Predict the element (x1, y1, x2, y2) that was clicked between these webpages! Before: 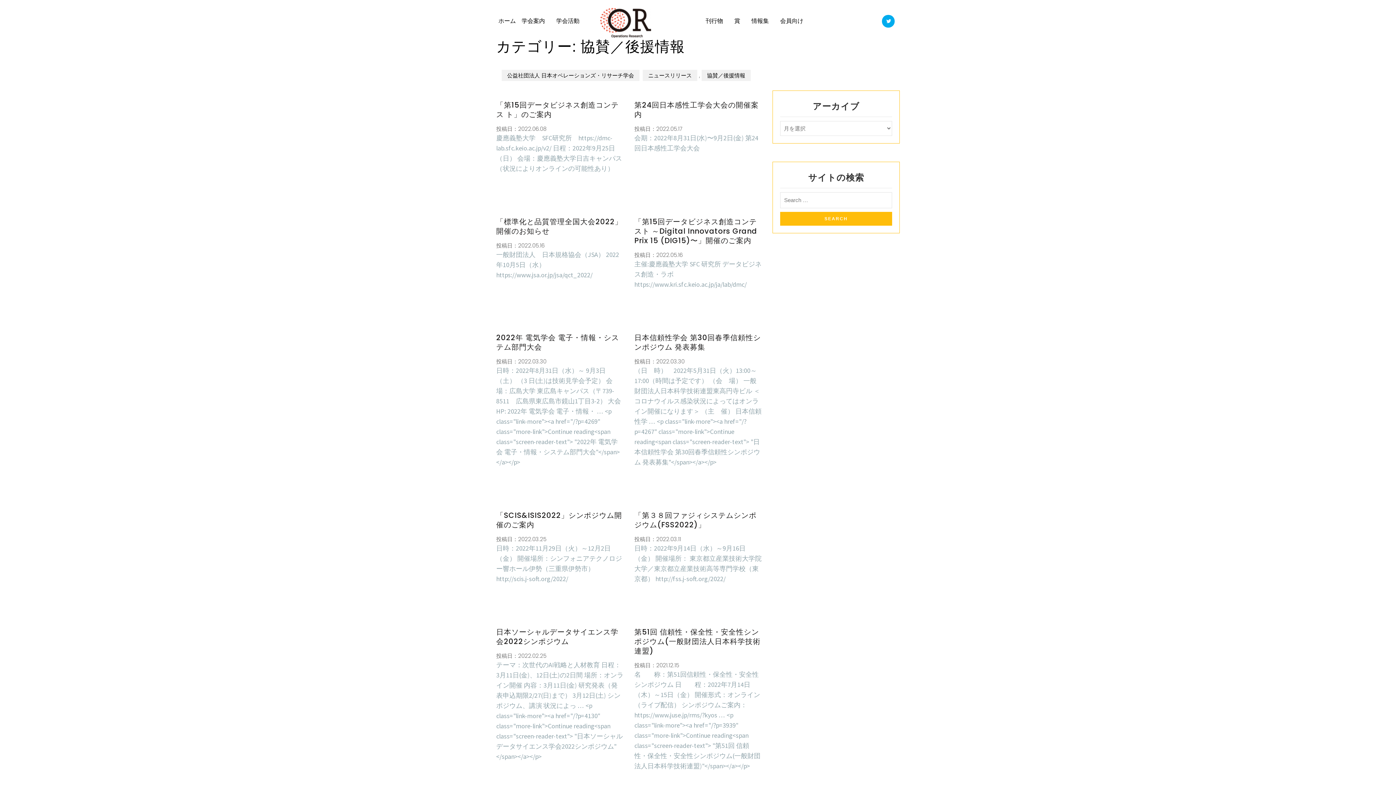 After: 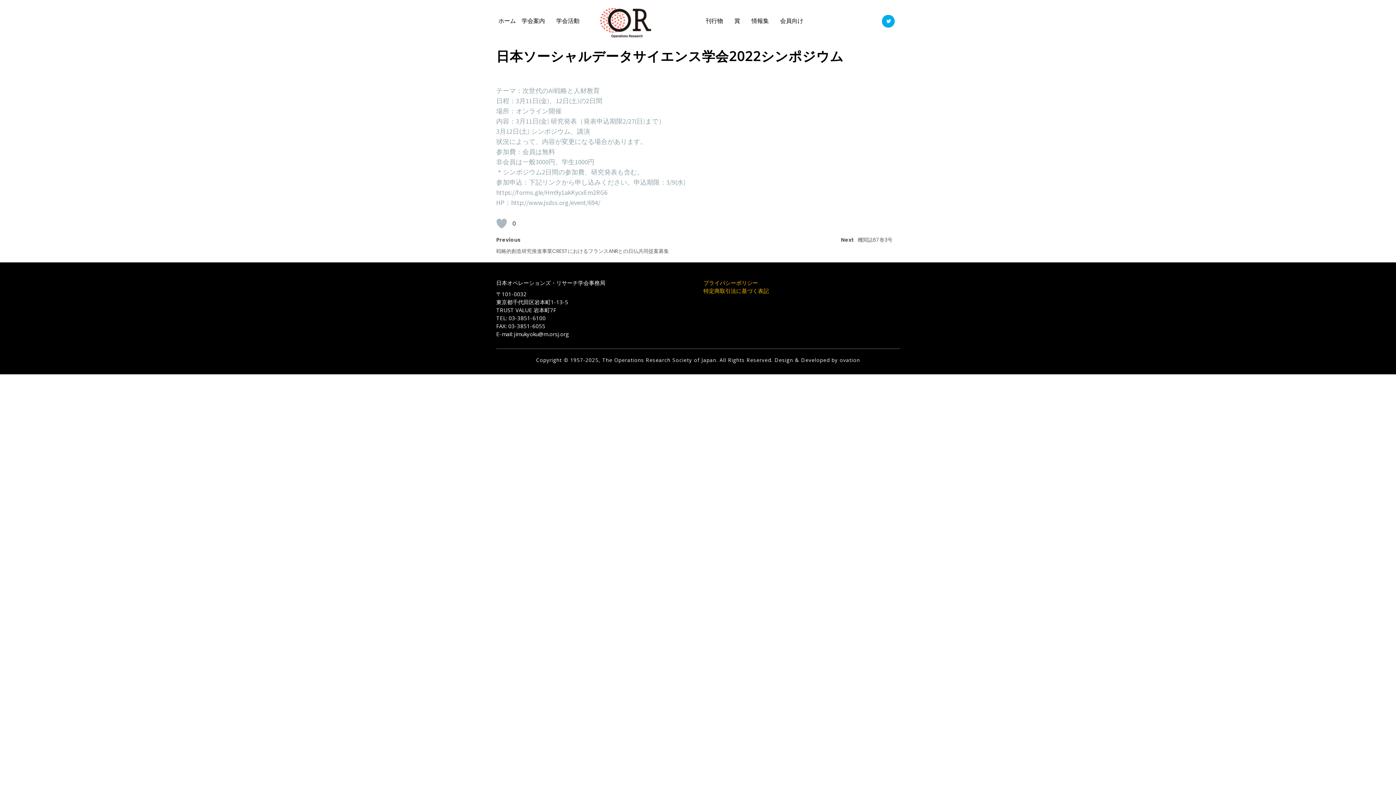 Action: bbox: (496, 627, 618, 646) label: 日本ソーシャルデータサイエンス学会2022シンポジウム